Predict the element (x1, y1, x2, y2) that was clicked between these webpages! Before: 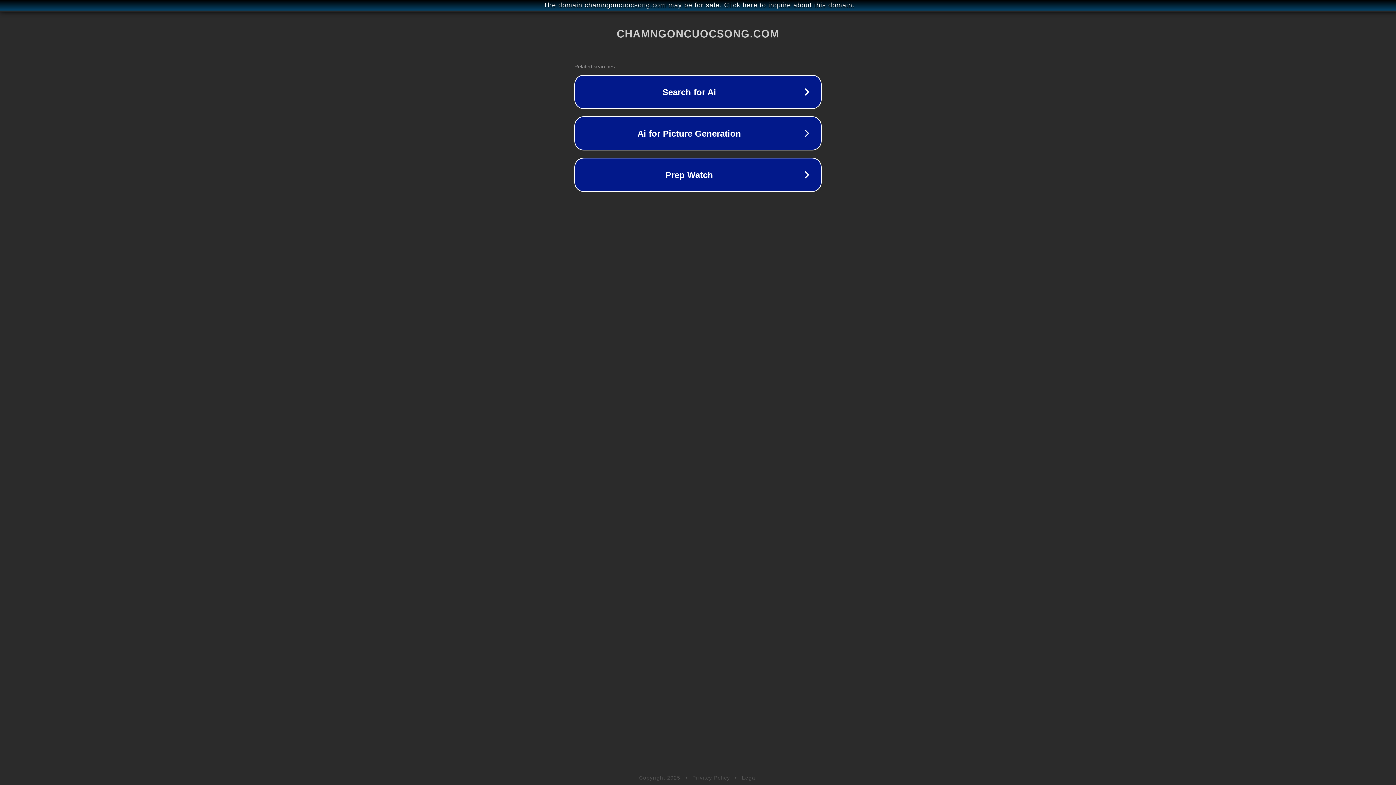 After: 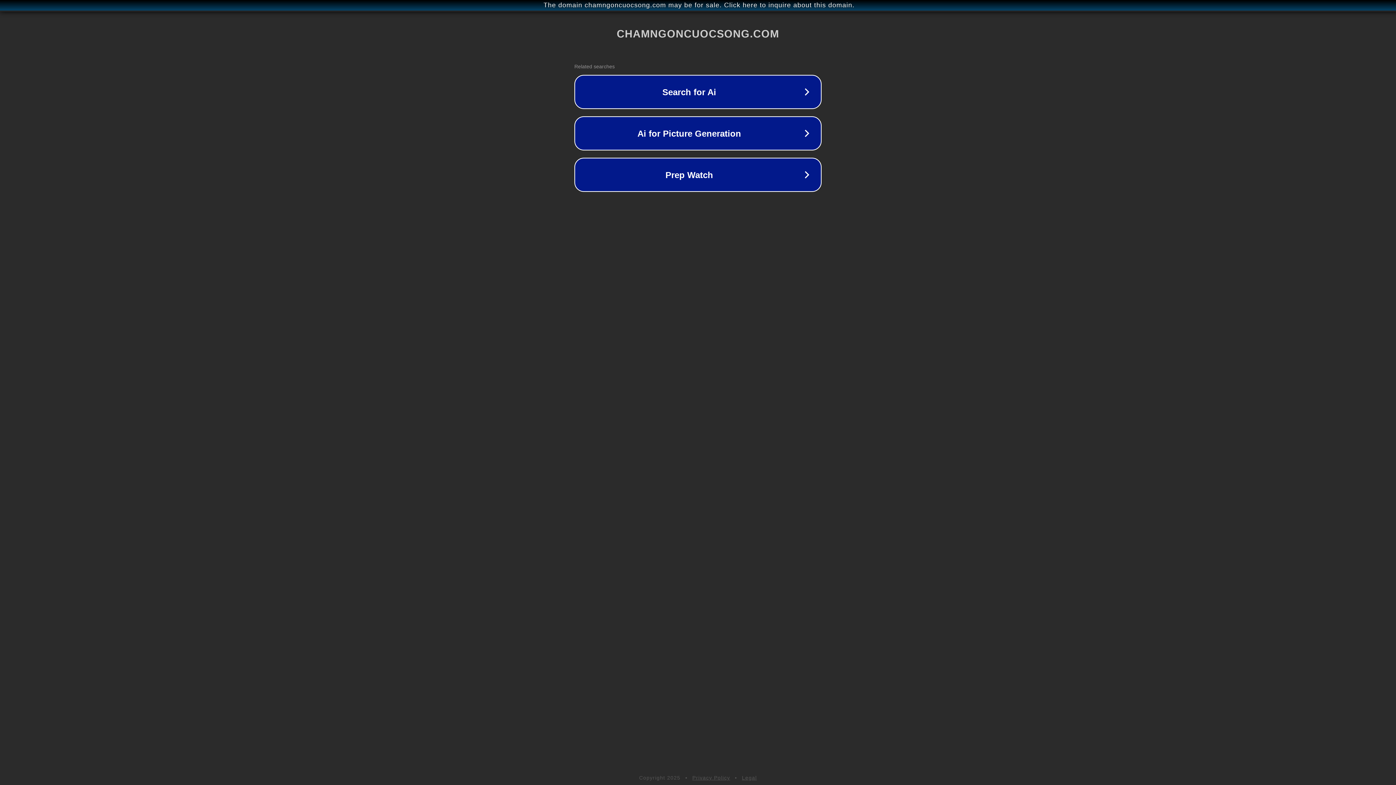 Action: label: Legal bbox: (742, 775, 757, 781)